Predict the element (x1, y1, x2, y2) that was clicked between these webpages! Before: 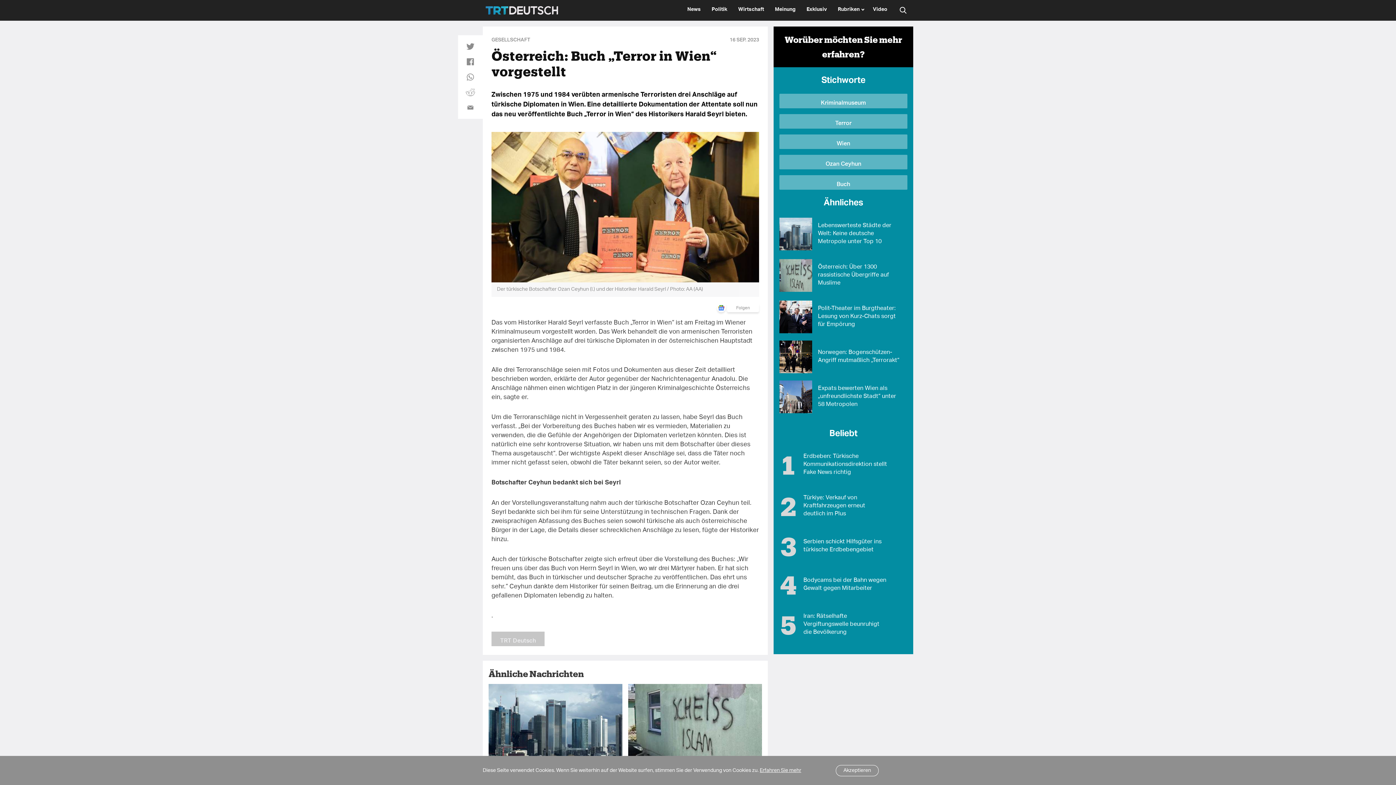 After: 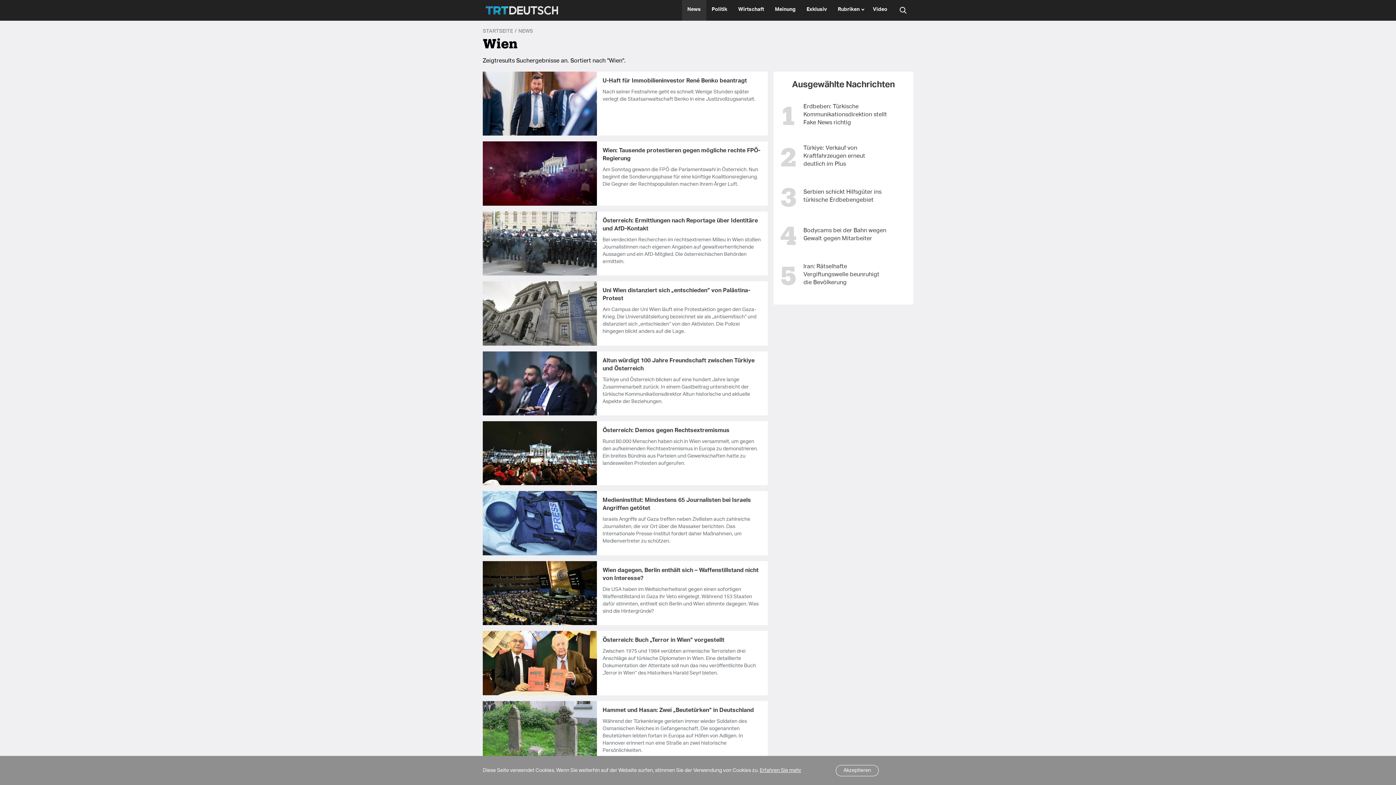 Action: bbox: (779, 134, 907, 149) label: Wien